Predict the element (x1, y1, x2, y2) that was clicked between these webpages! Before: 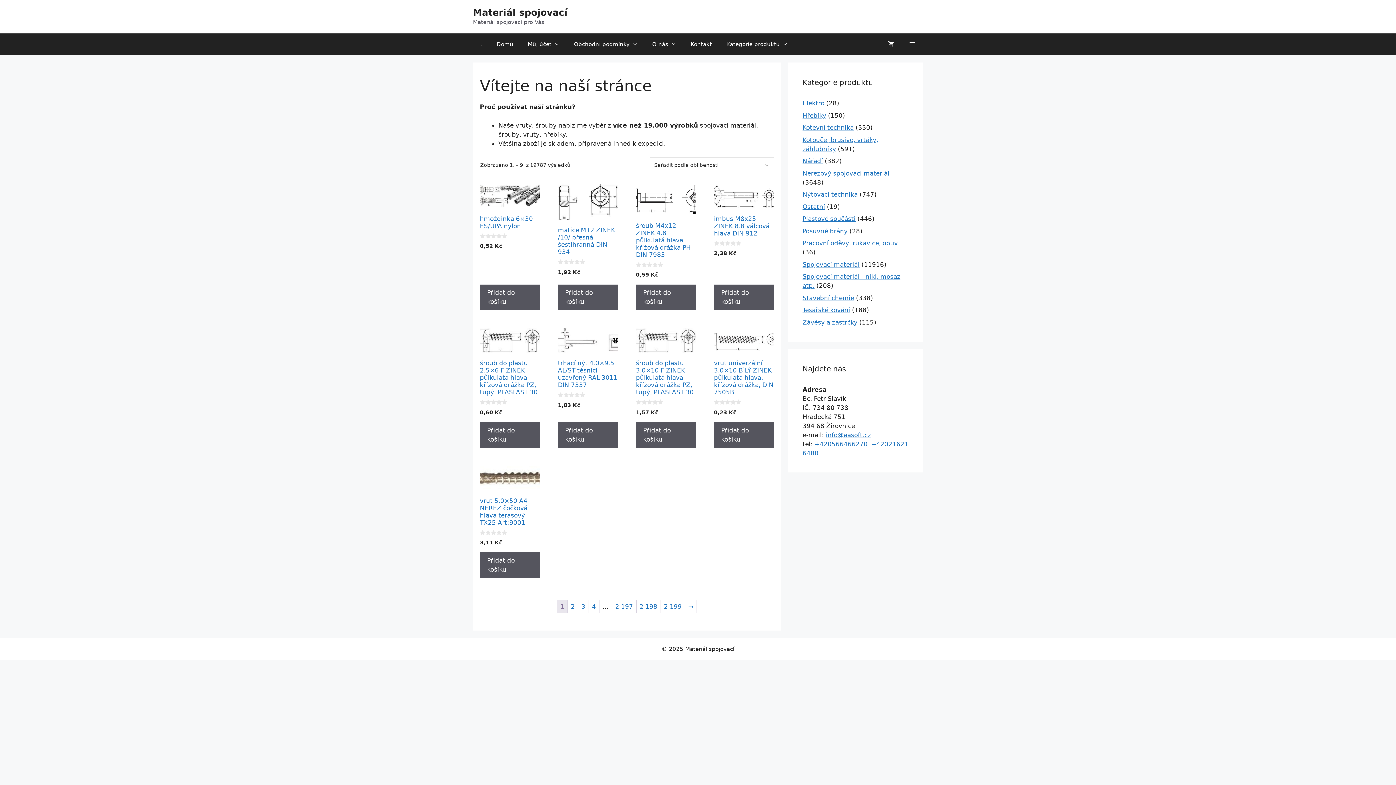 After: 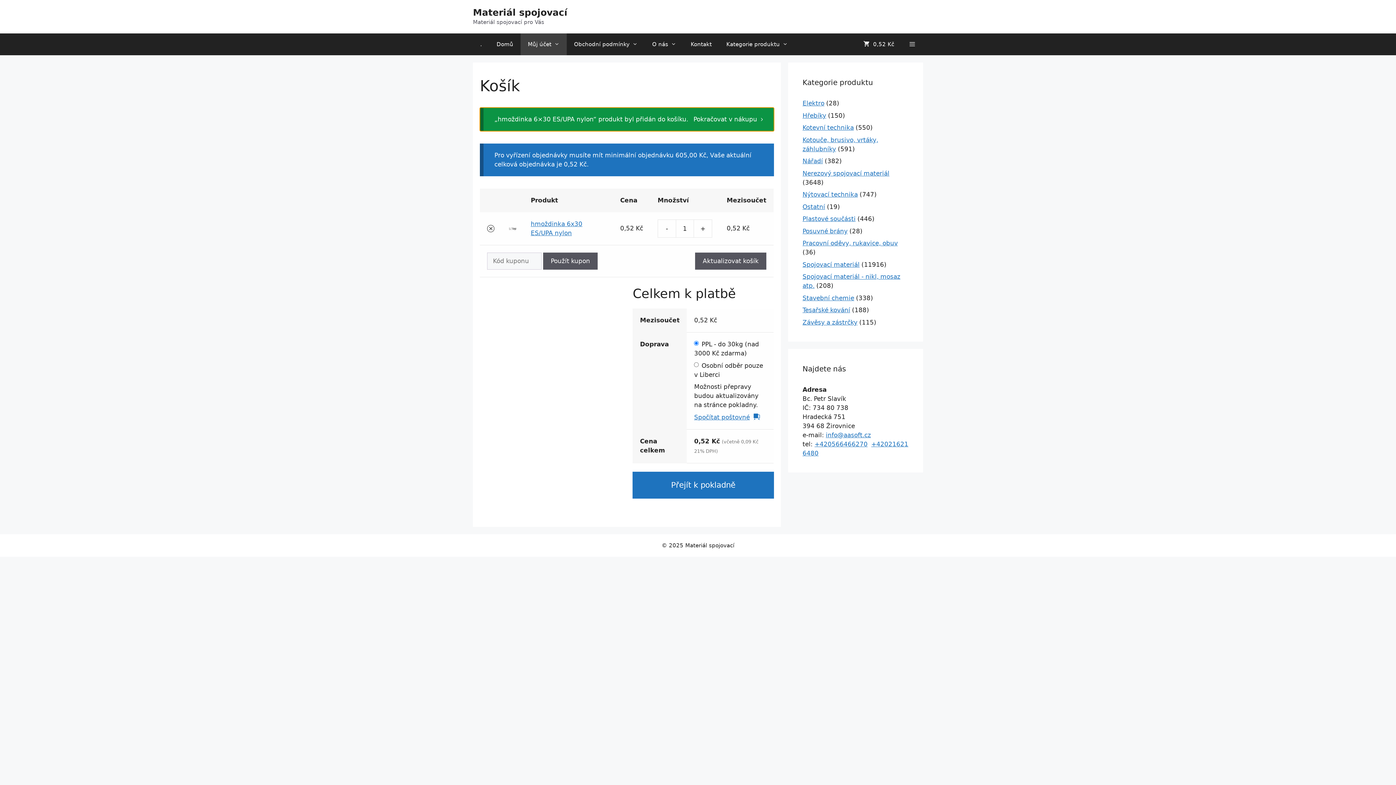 Action: bbox: (480, 284, 539, 310) label: Přidat do košíku: “hmoždinka 6x30 ES/UPA nylon”